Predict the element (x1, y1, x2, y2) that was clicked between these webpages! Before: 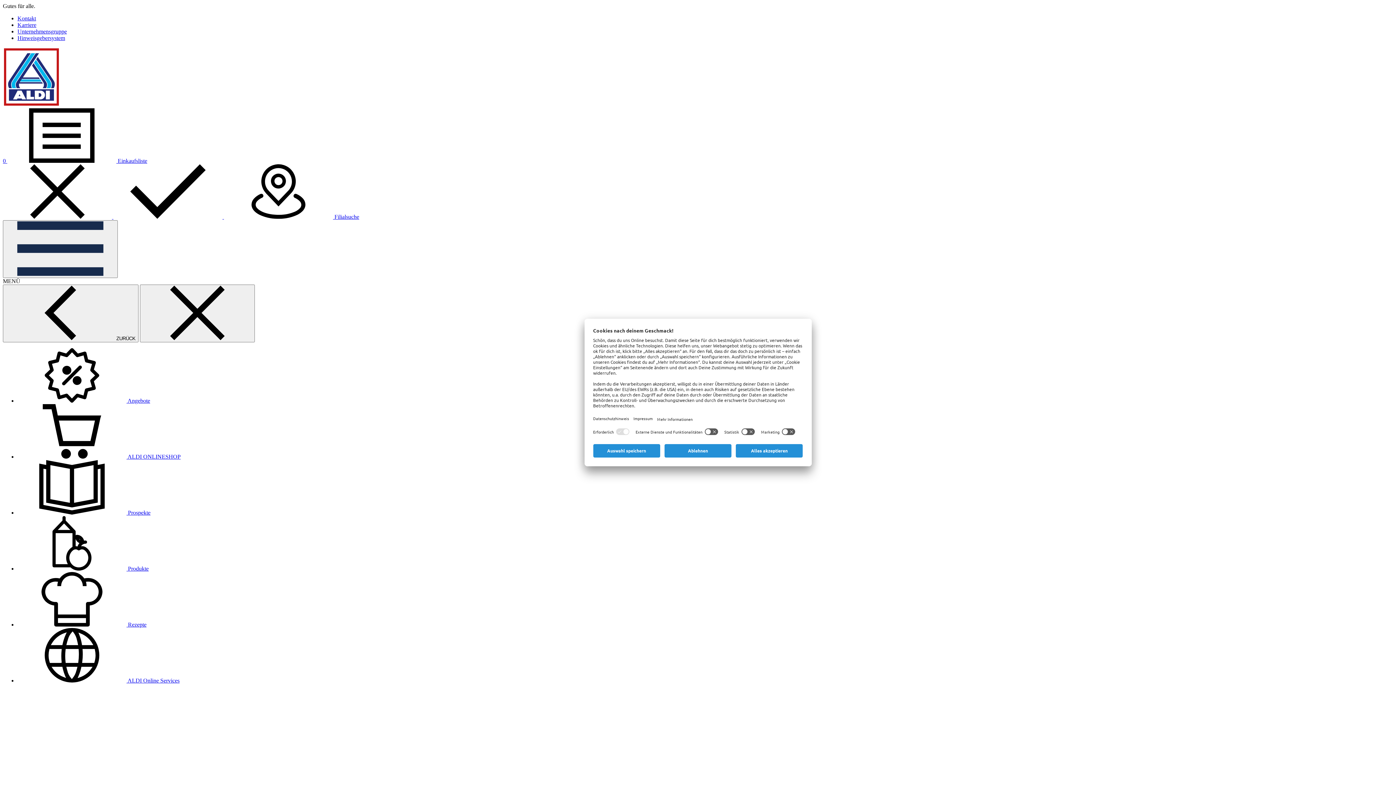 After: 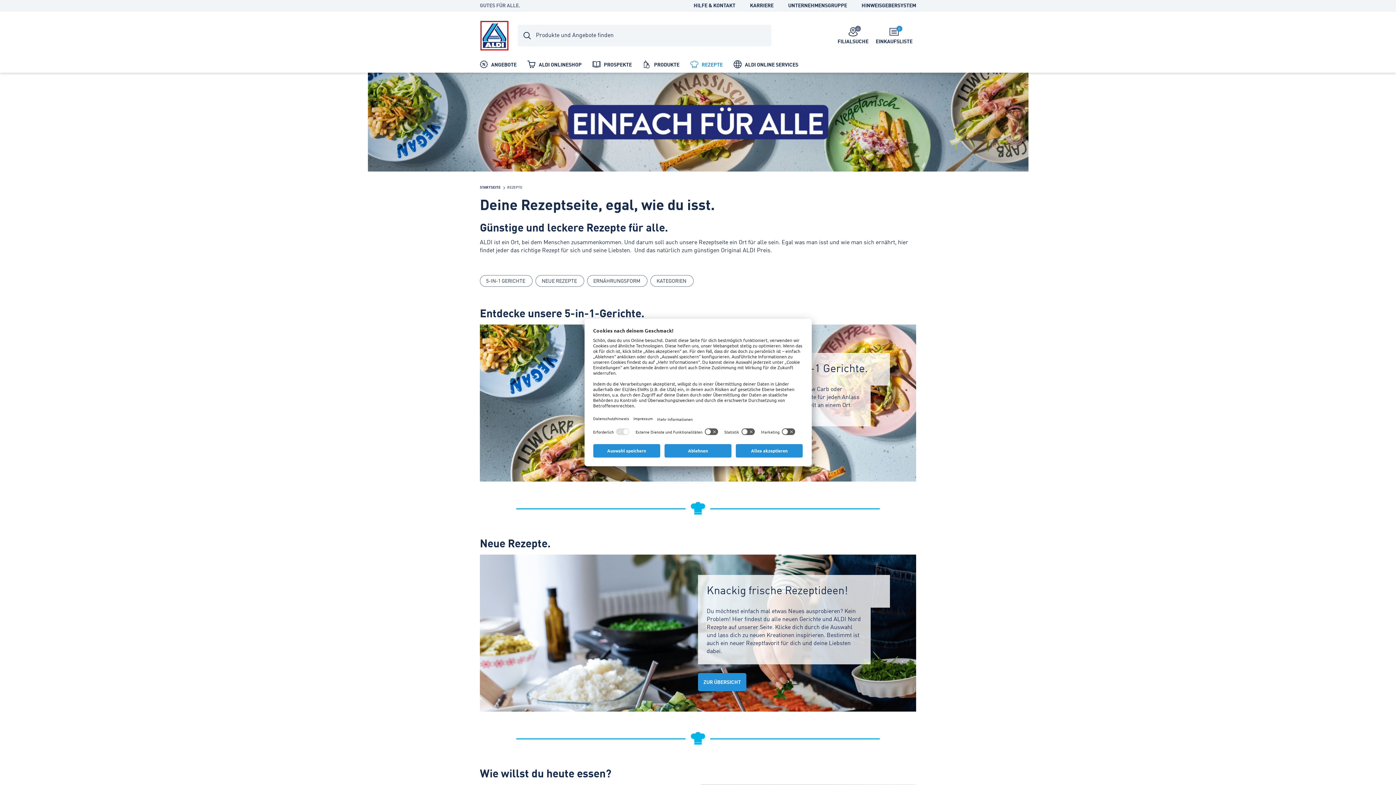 Action: bbox: (17, 621, 146, 628) label:  Rezepte